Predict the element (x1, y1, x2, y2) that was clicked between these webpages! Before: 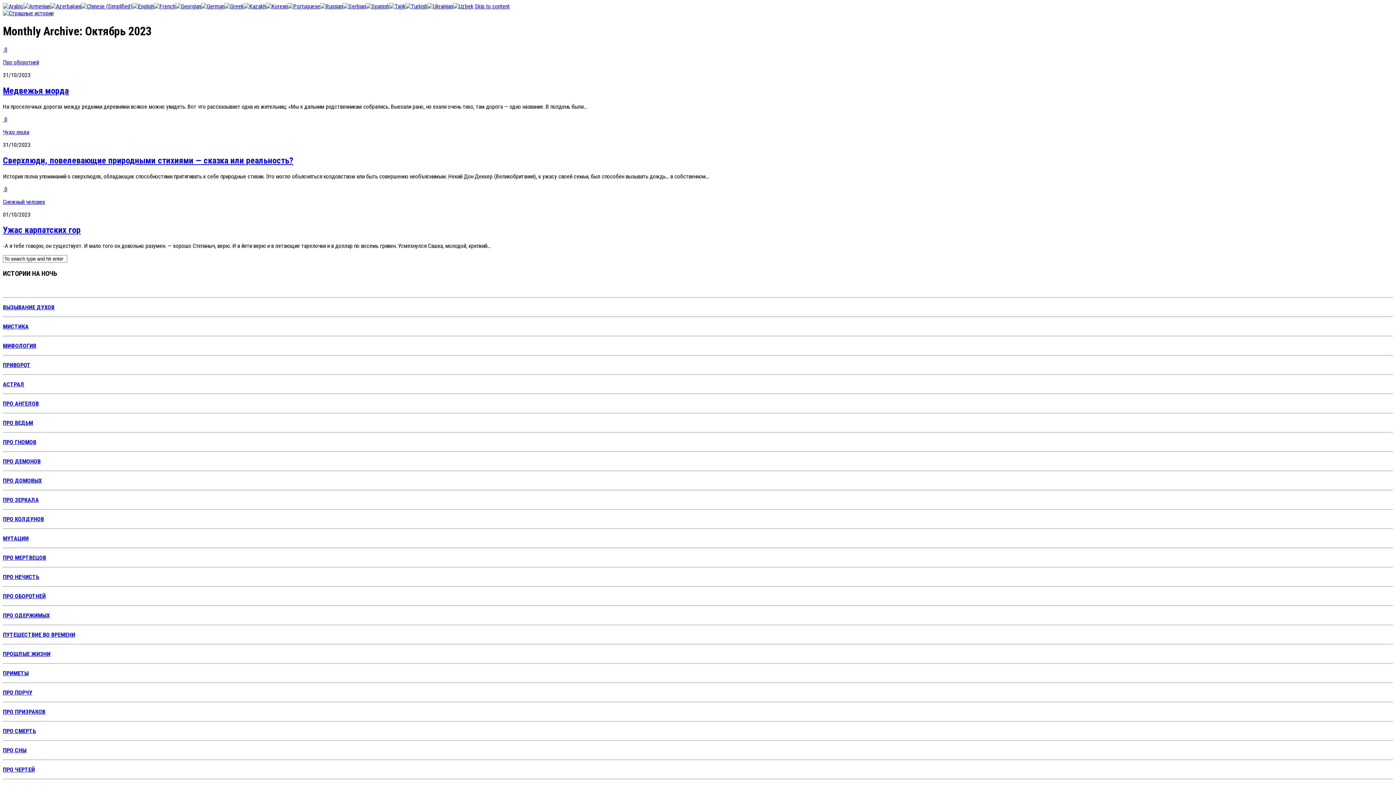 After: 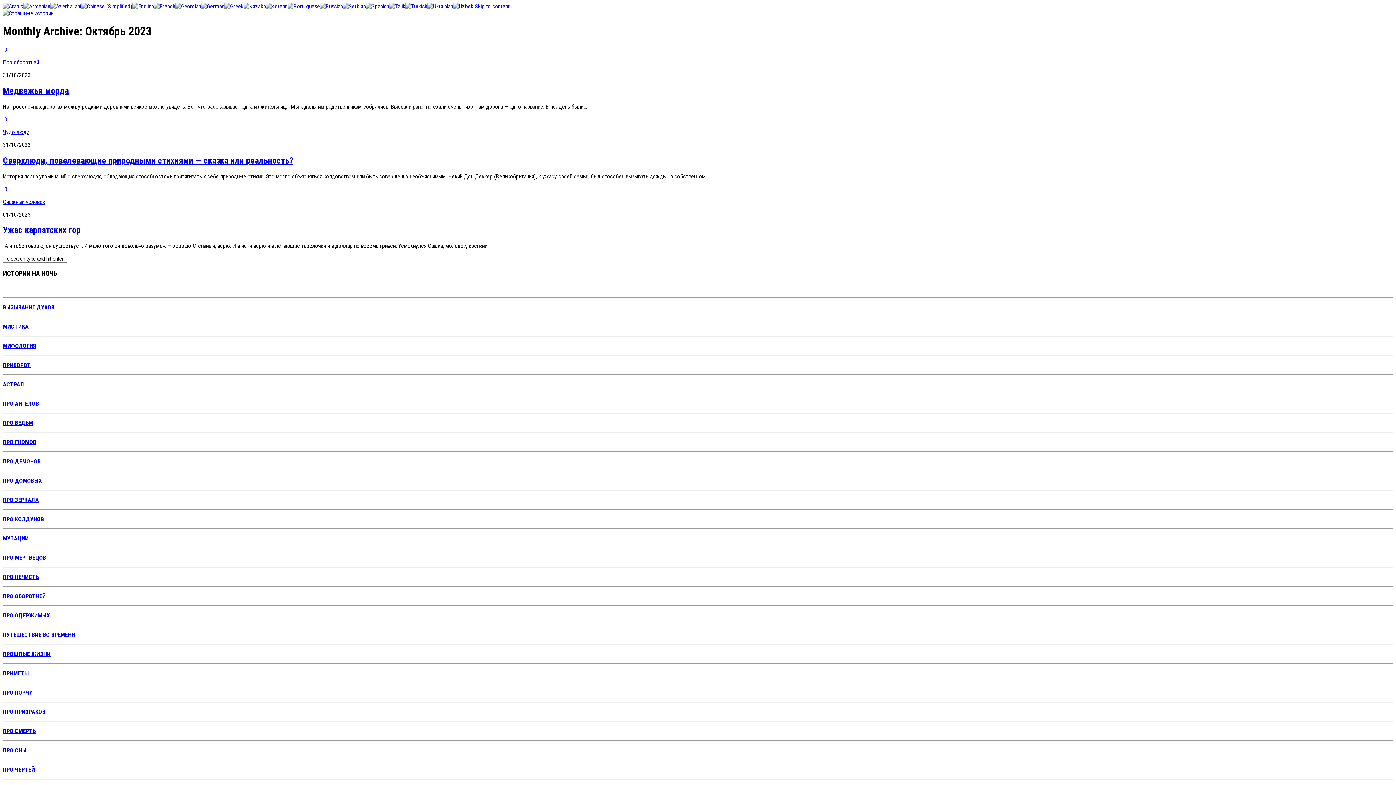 Action: bbox: (243, 2, 265, 9)